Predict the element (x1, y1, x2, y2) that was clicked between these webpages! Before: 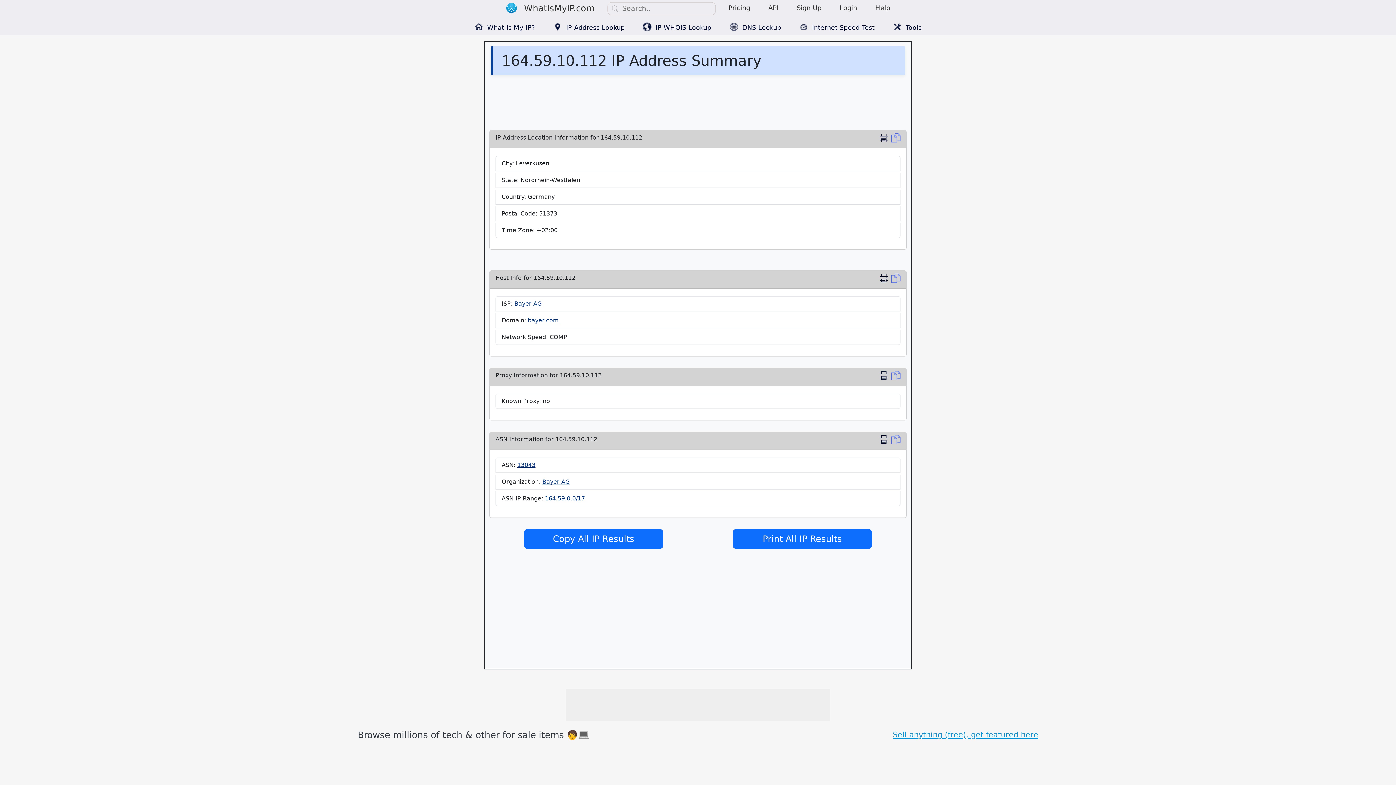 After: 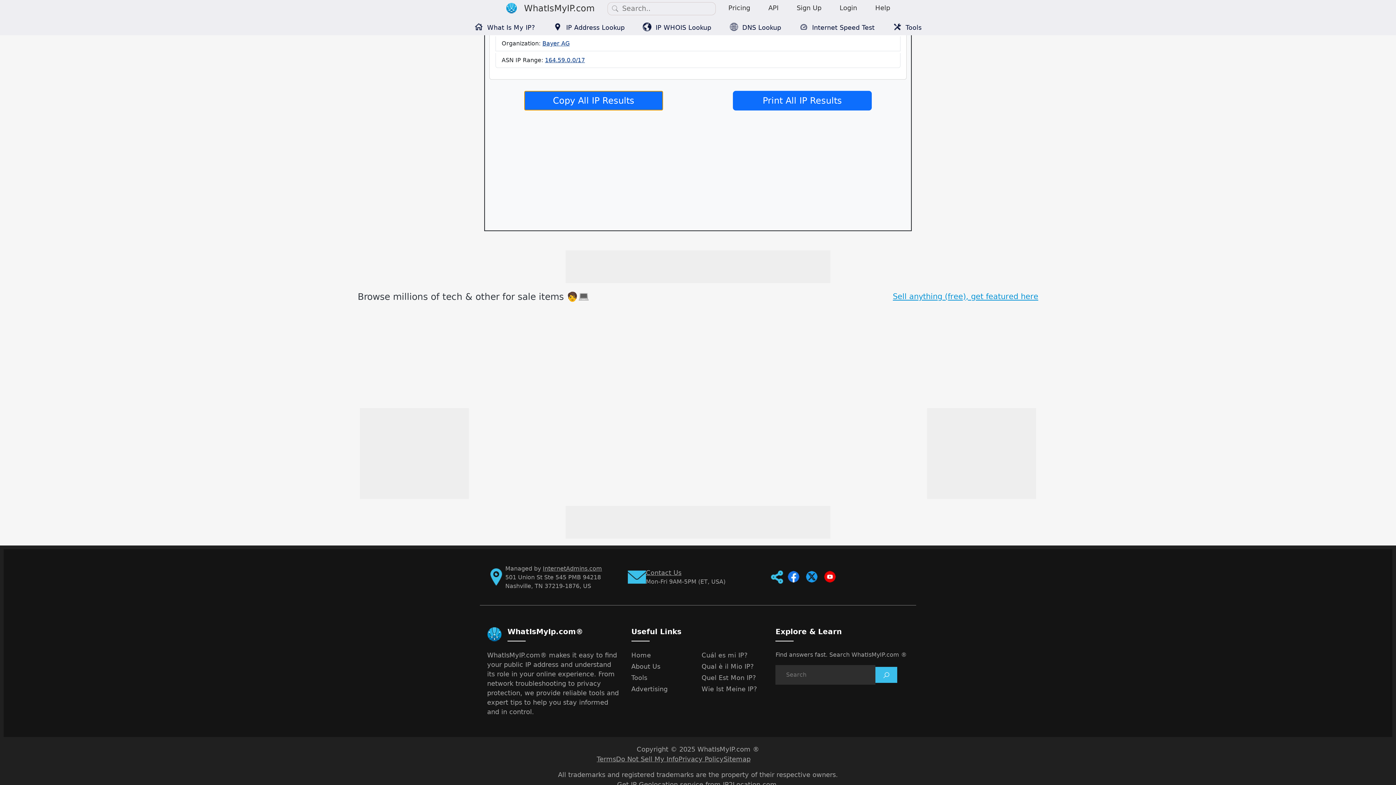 Action: bbox: (891, 273, 900, 285) label: Copy Location